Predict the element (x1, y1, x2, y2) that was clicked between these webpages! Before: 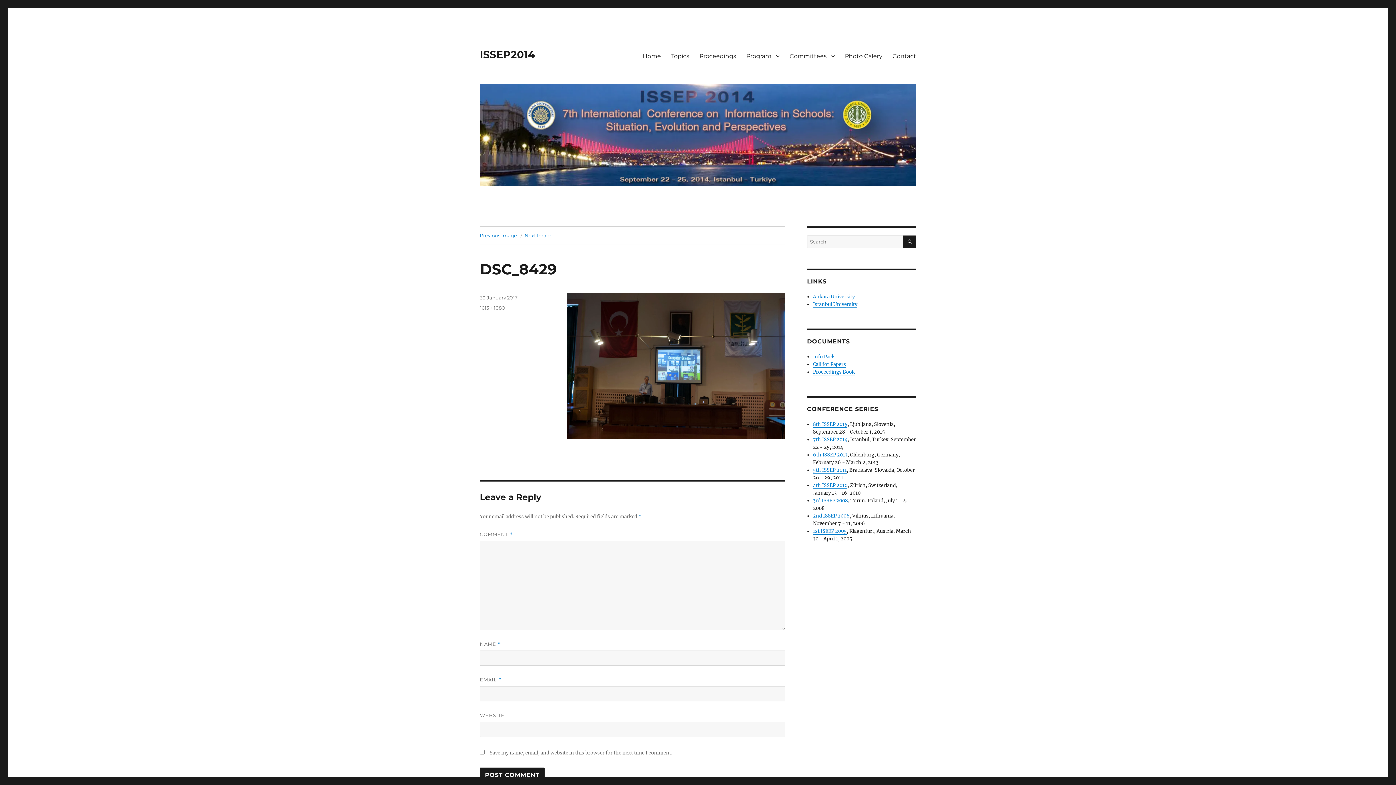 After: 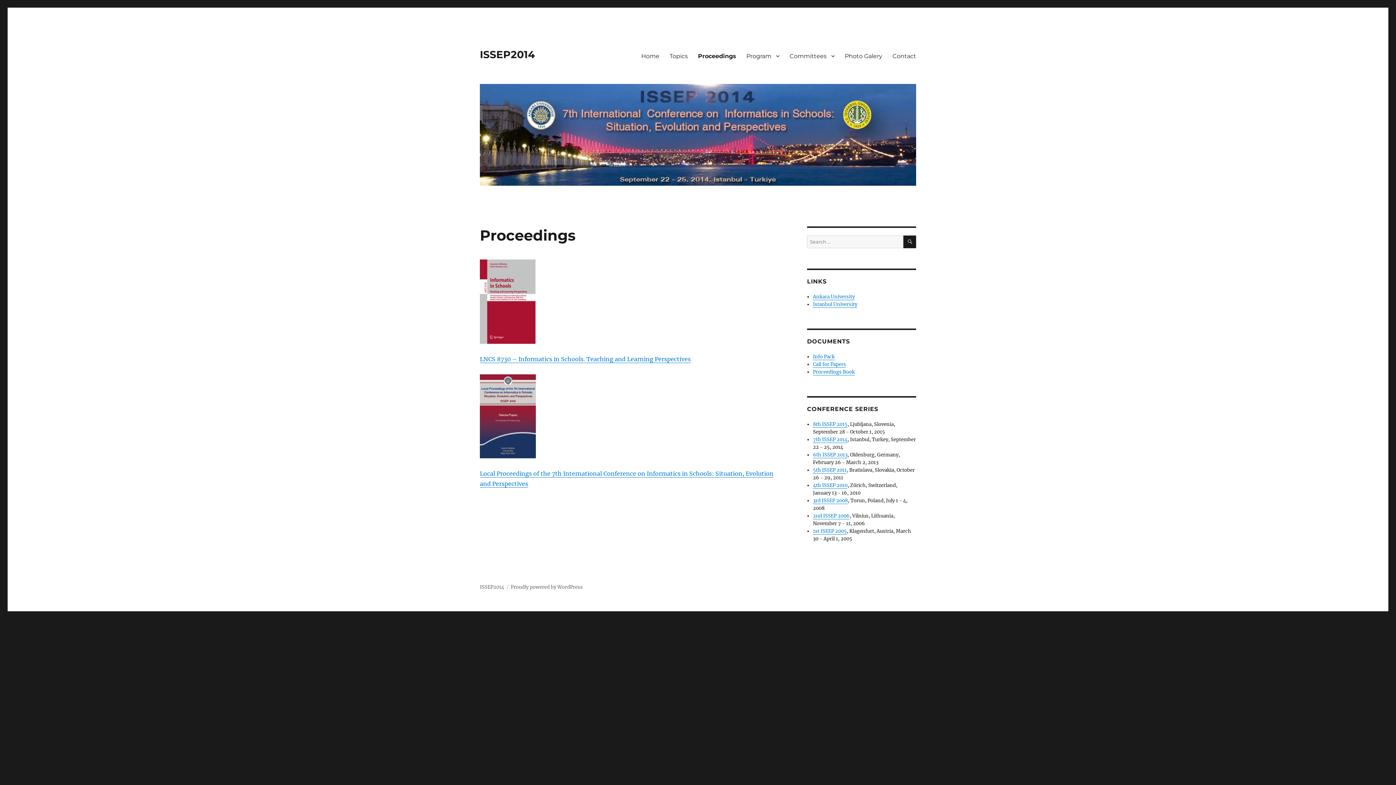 Action: label: Proceedings bbox: (694, 48, 741, 63)